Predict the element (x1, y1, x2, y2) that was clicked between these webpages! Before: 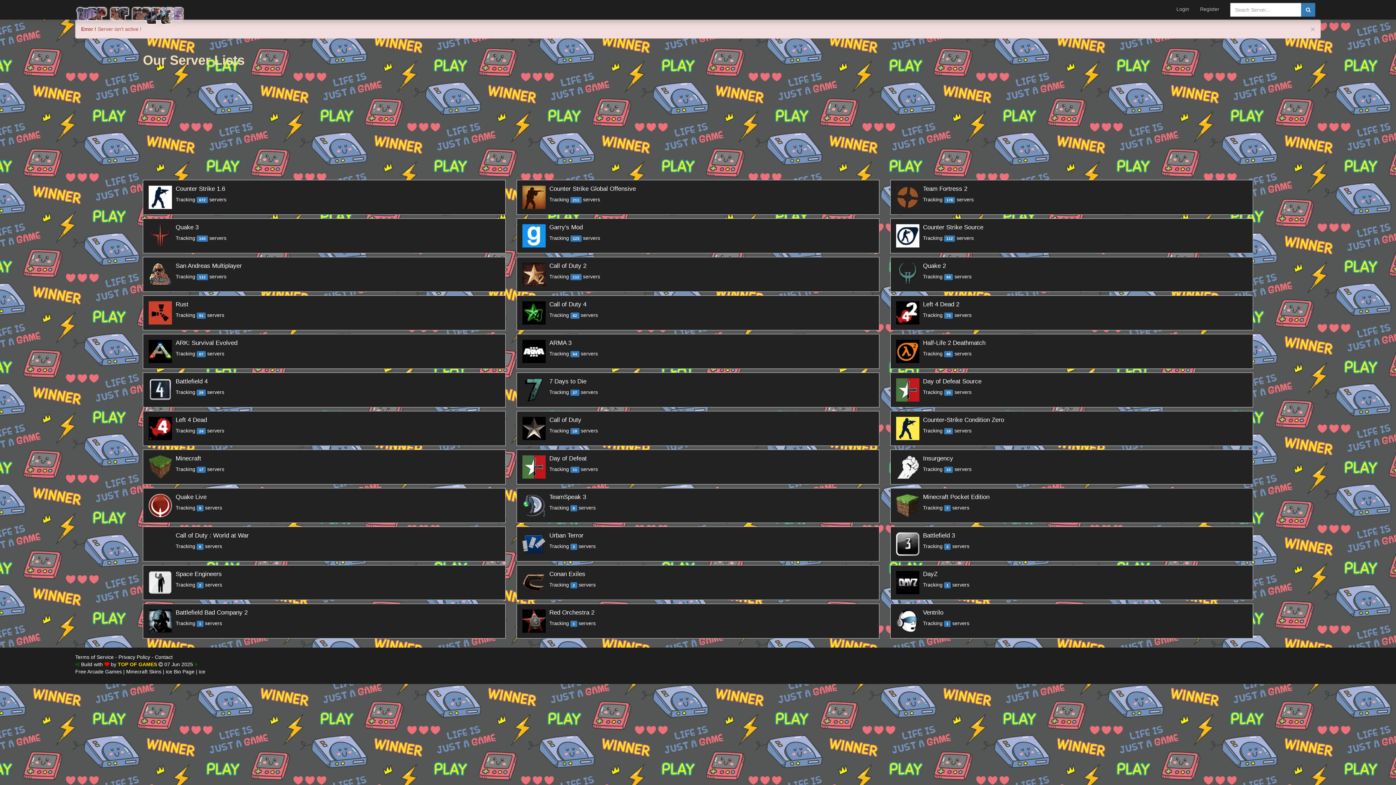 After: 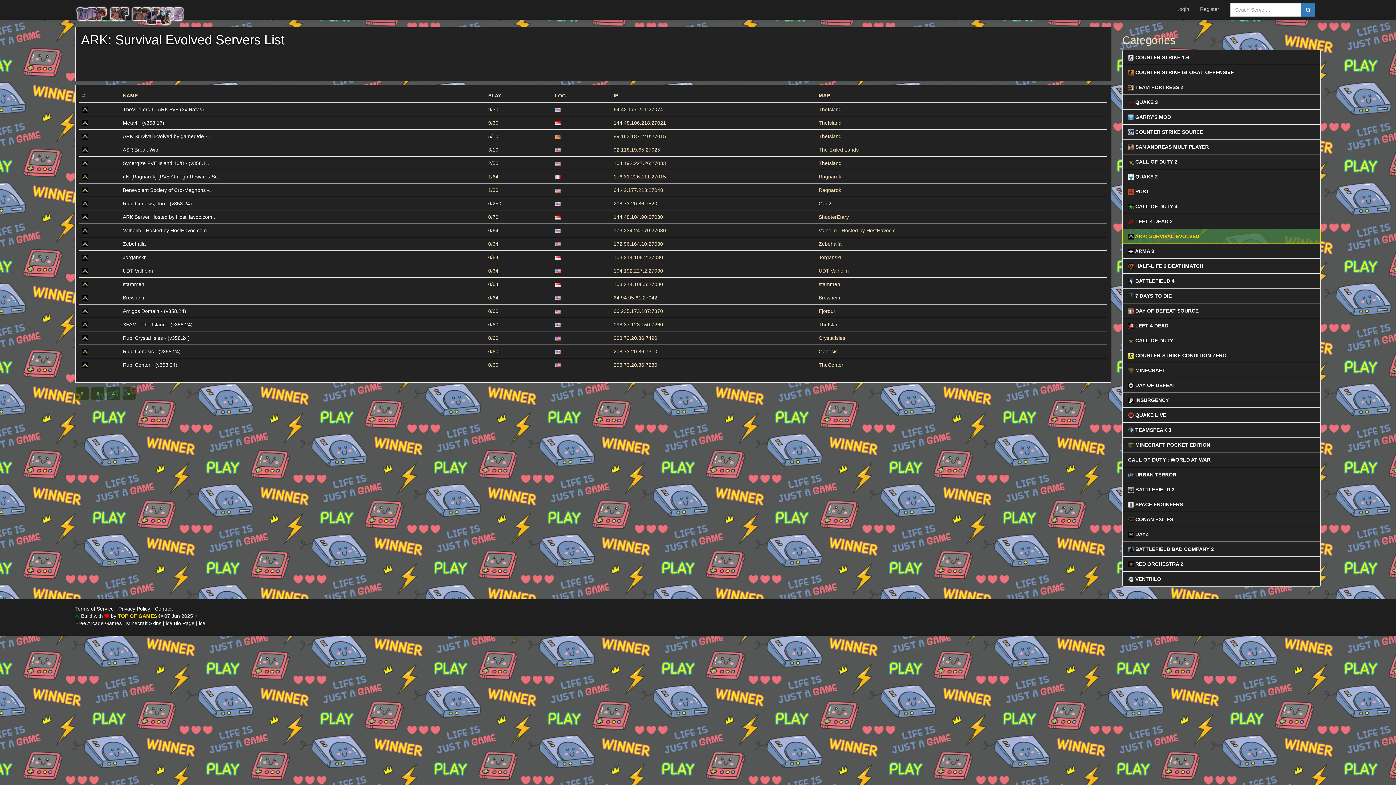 Action: label: 	
ARK: Survival Evolved
Tracking 67 servers bbox: (143, 334, 505, 369)